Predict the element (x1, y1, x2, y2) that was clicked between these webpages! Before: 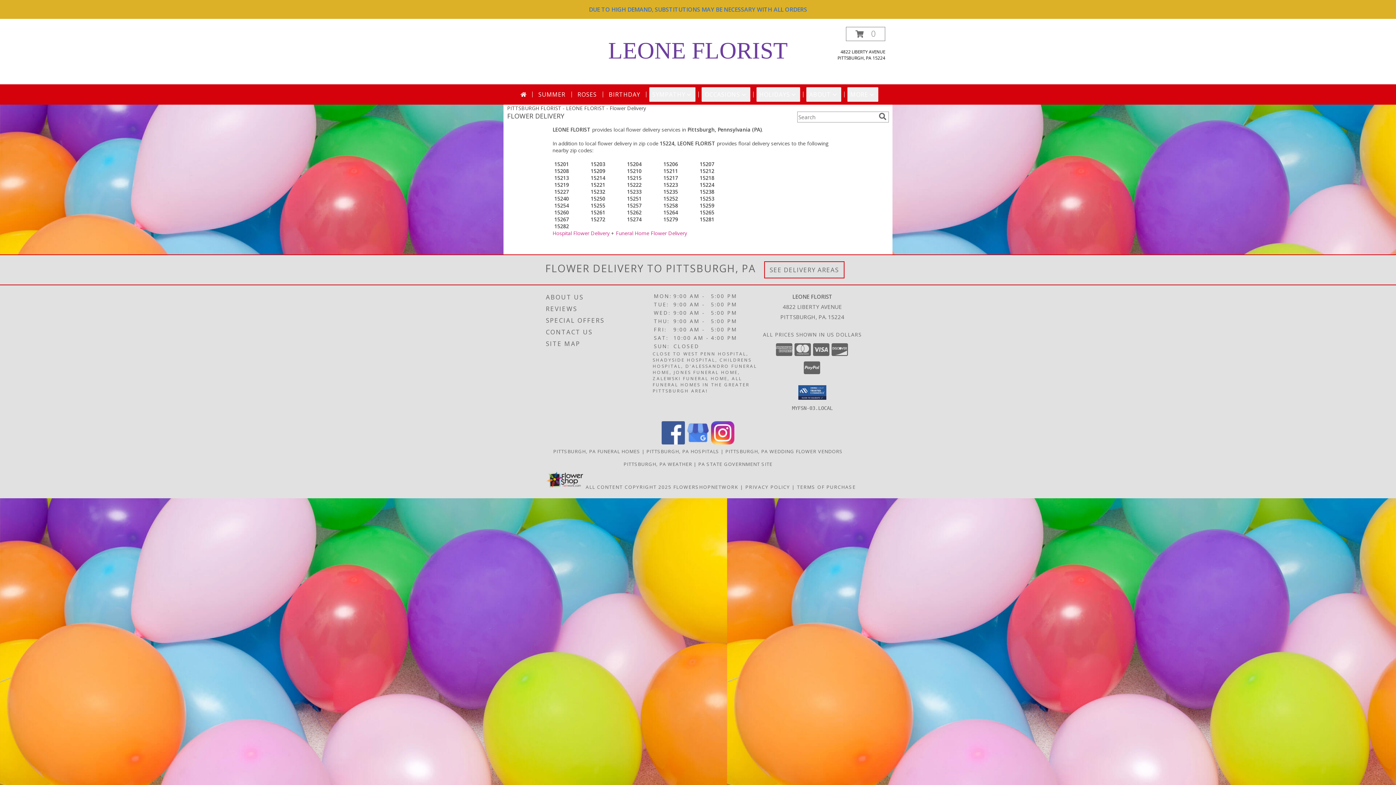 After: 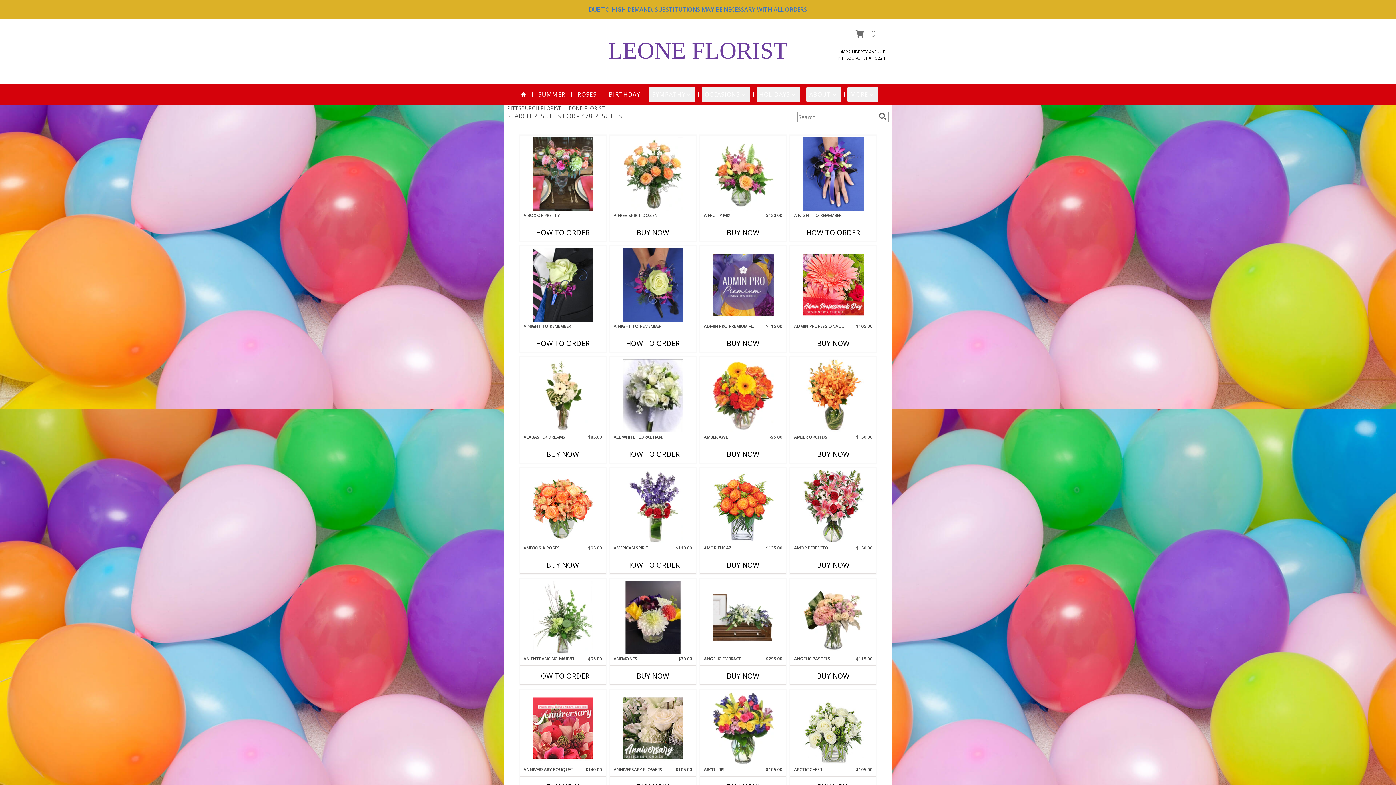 Action: label: search bbox: (877, 112, 888, 120)